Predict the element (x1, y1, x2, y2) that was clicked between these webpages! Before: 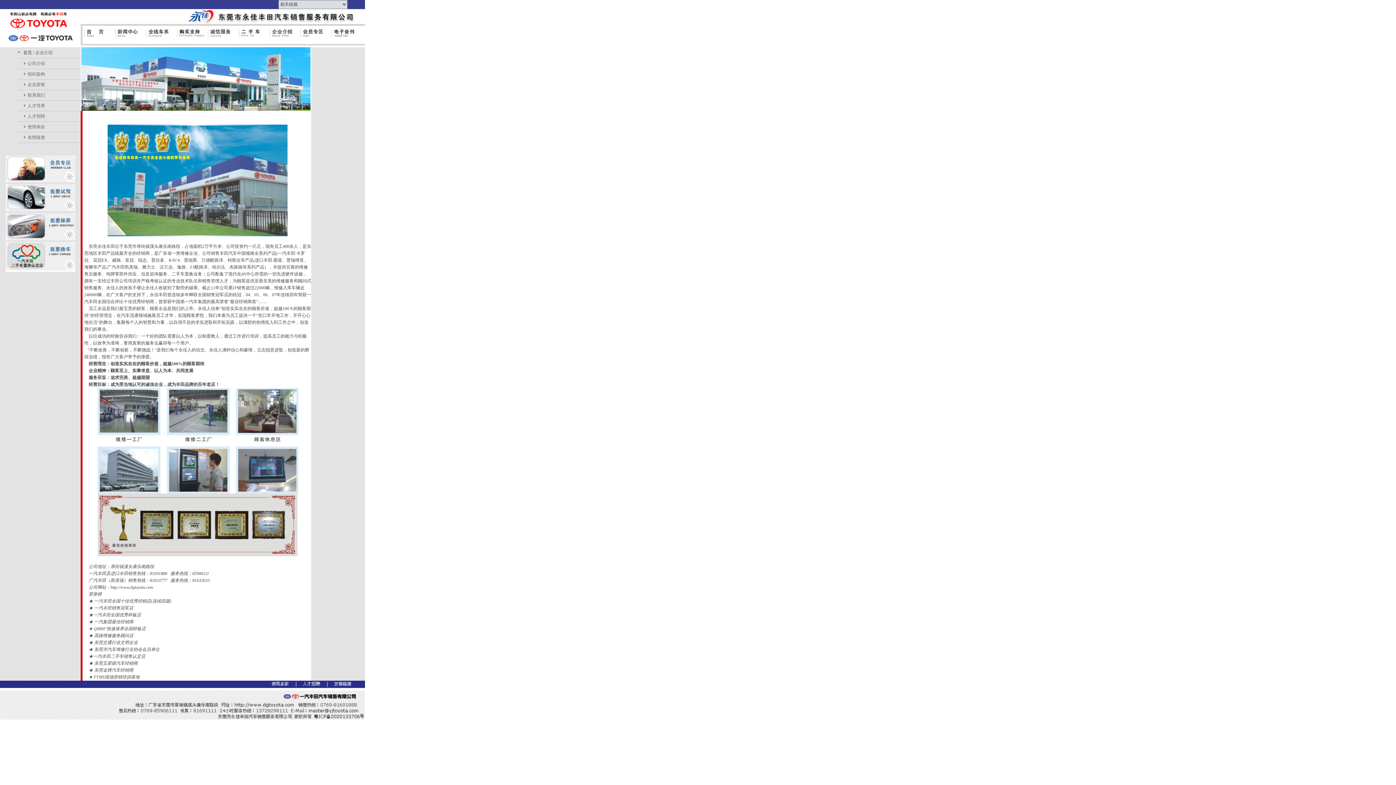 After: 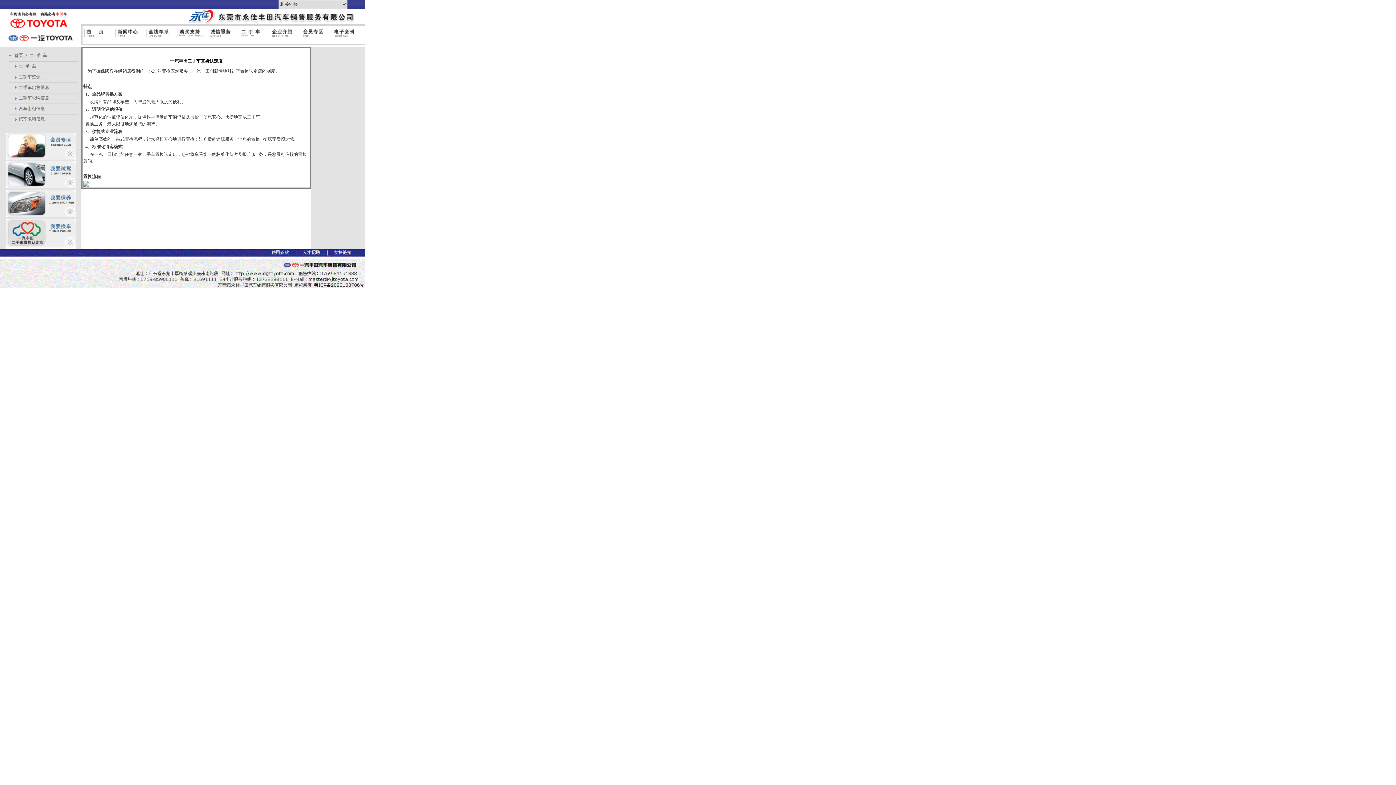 Action: label: 二手车 bbox: (238, 29, 266, 43)